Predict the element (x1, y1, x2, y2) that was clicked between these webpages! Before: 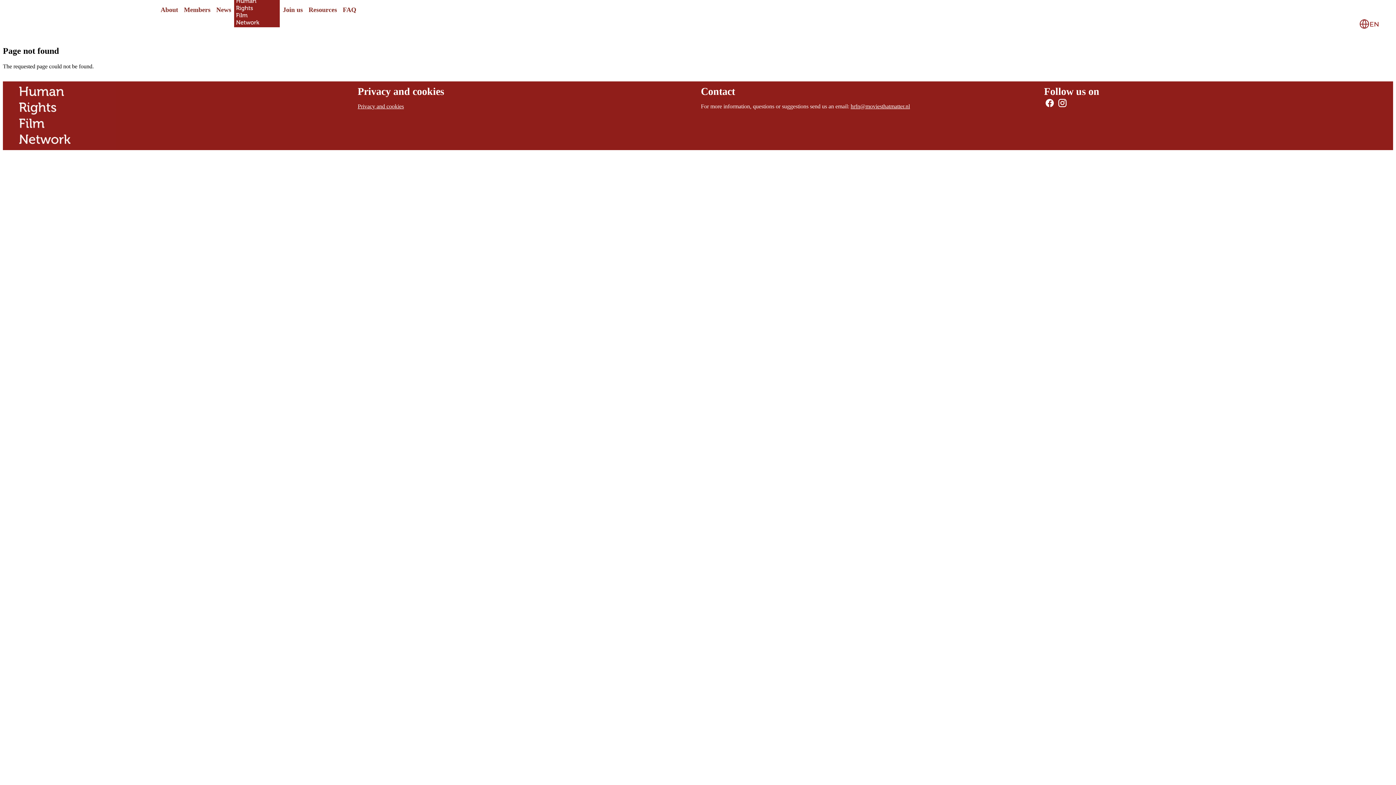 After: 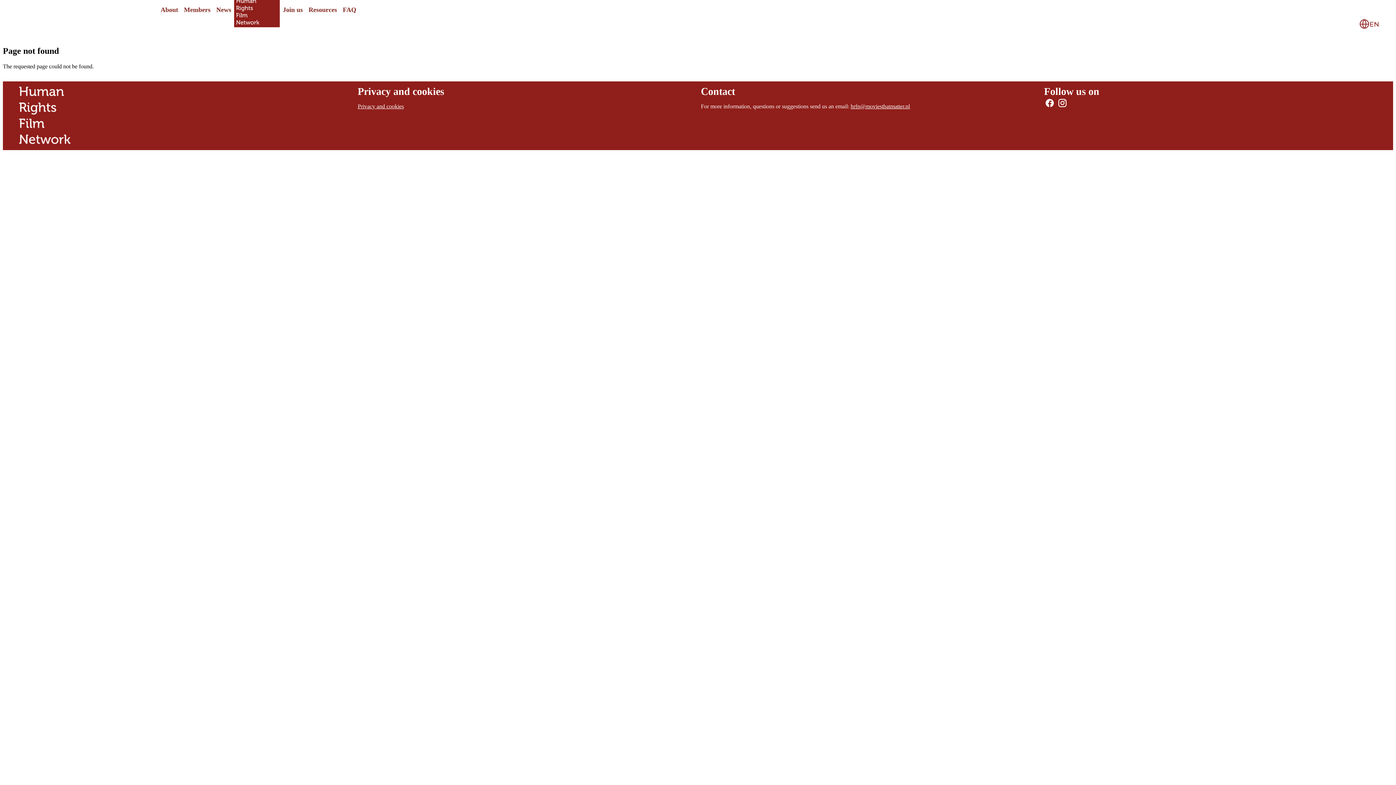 Action: bbox: (850, 103, 910, 109) label: hrfn@moviesthatmatter.nl